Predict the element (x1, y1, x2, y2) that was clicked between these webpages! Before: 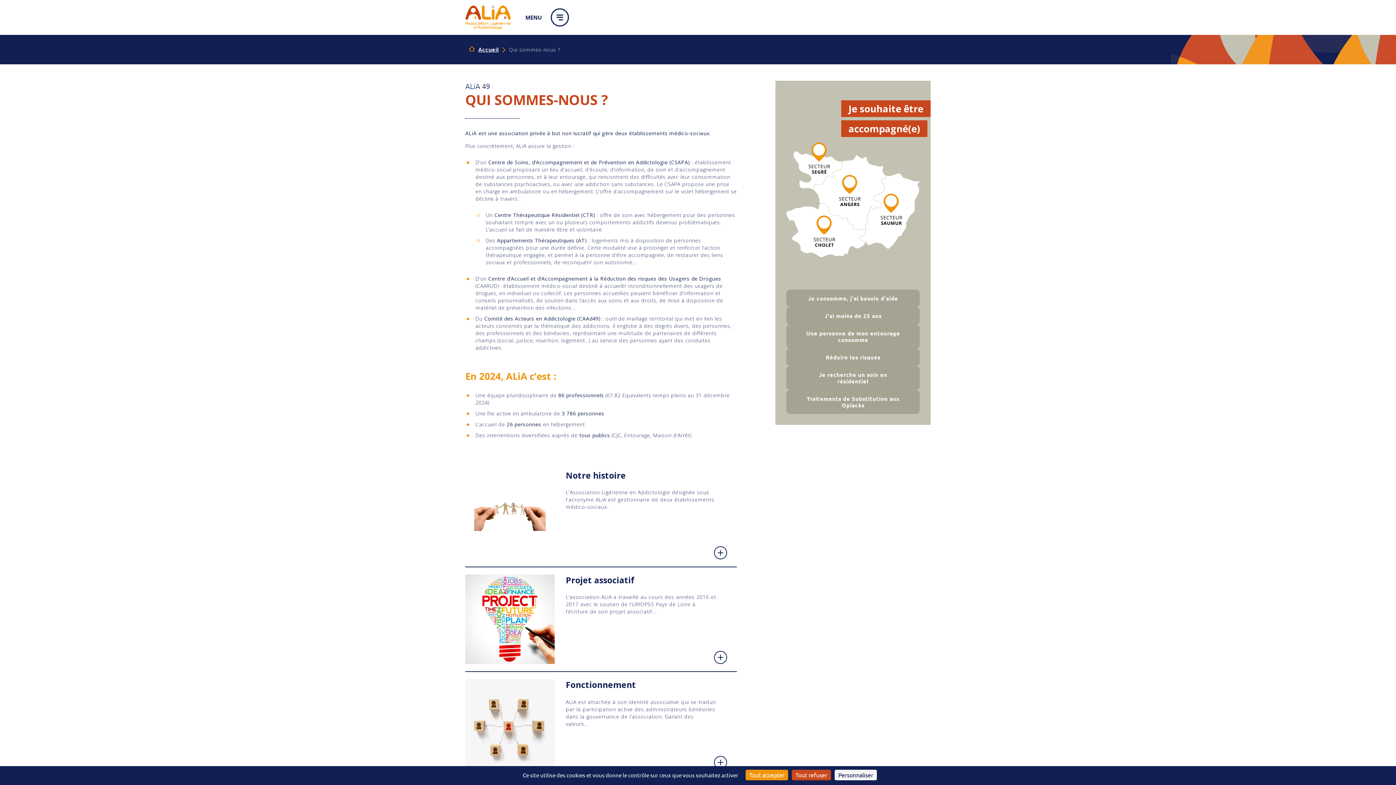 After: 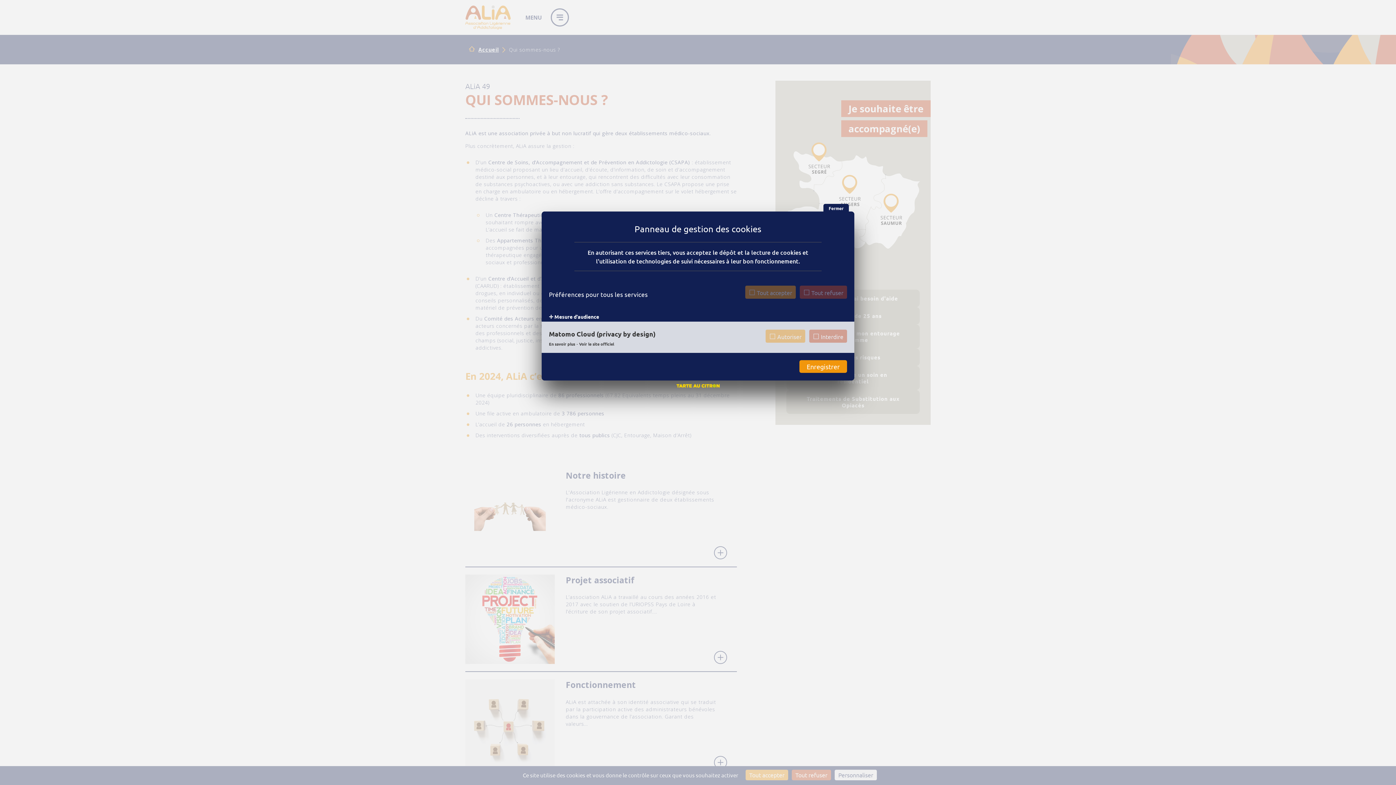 Action: label: Personnaliser (fenêtre modale) bbox: (834, 770, 877, 780)